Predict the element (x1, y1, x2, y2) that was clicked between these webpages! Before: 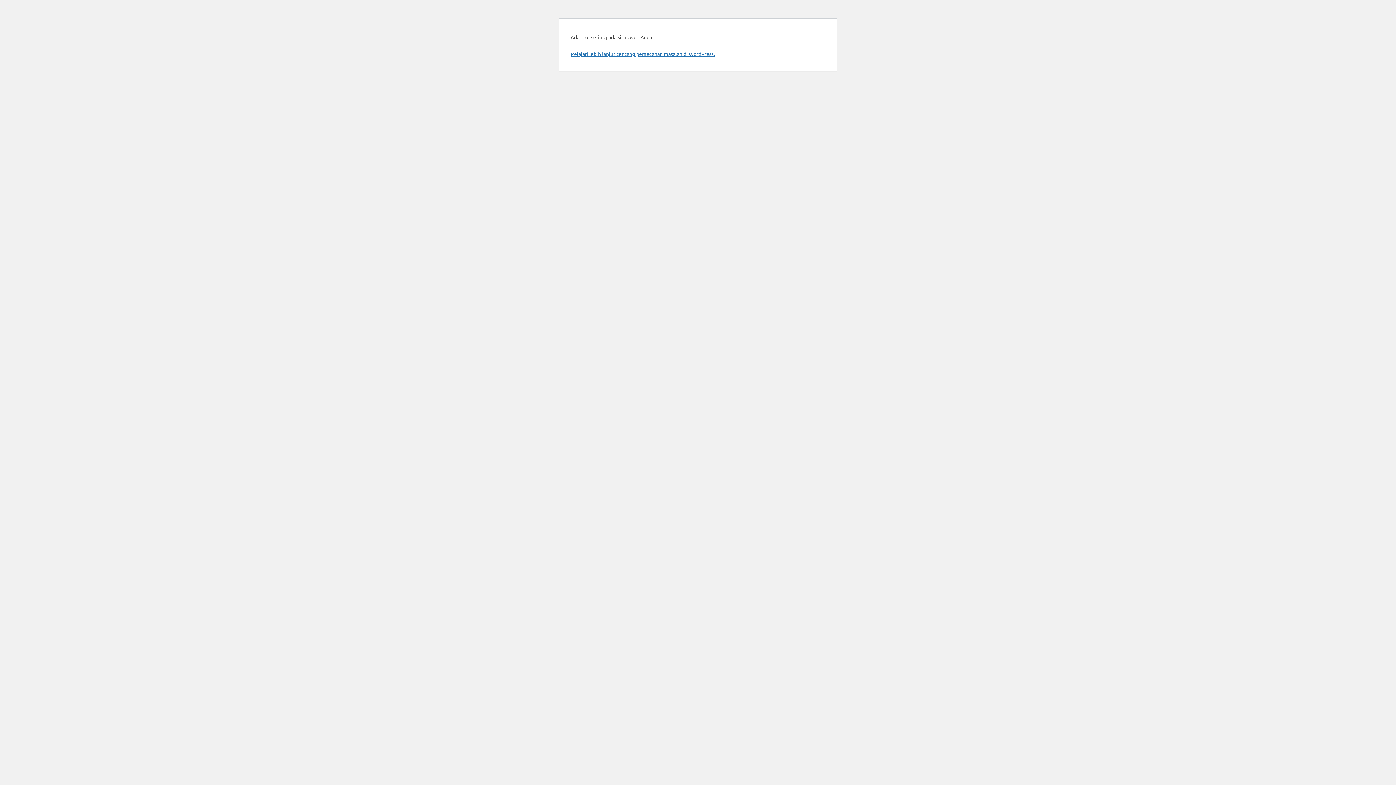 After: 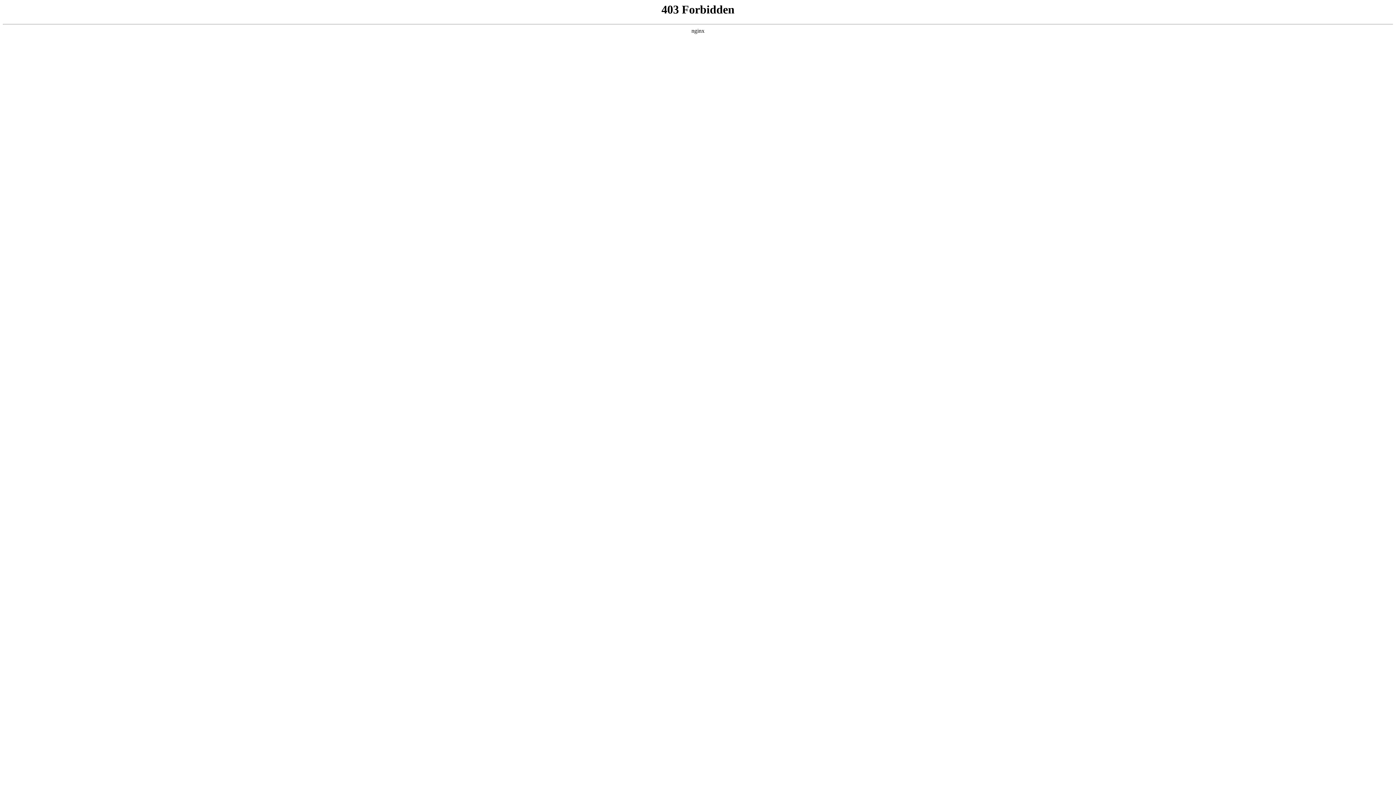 Action: bbox: (570, 50, 714, 57) label: Pelajari lebih lanjut tentang pemecahan masalah di WordPress.